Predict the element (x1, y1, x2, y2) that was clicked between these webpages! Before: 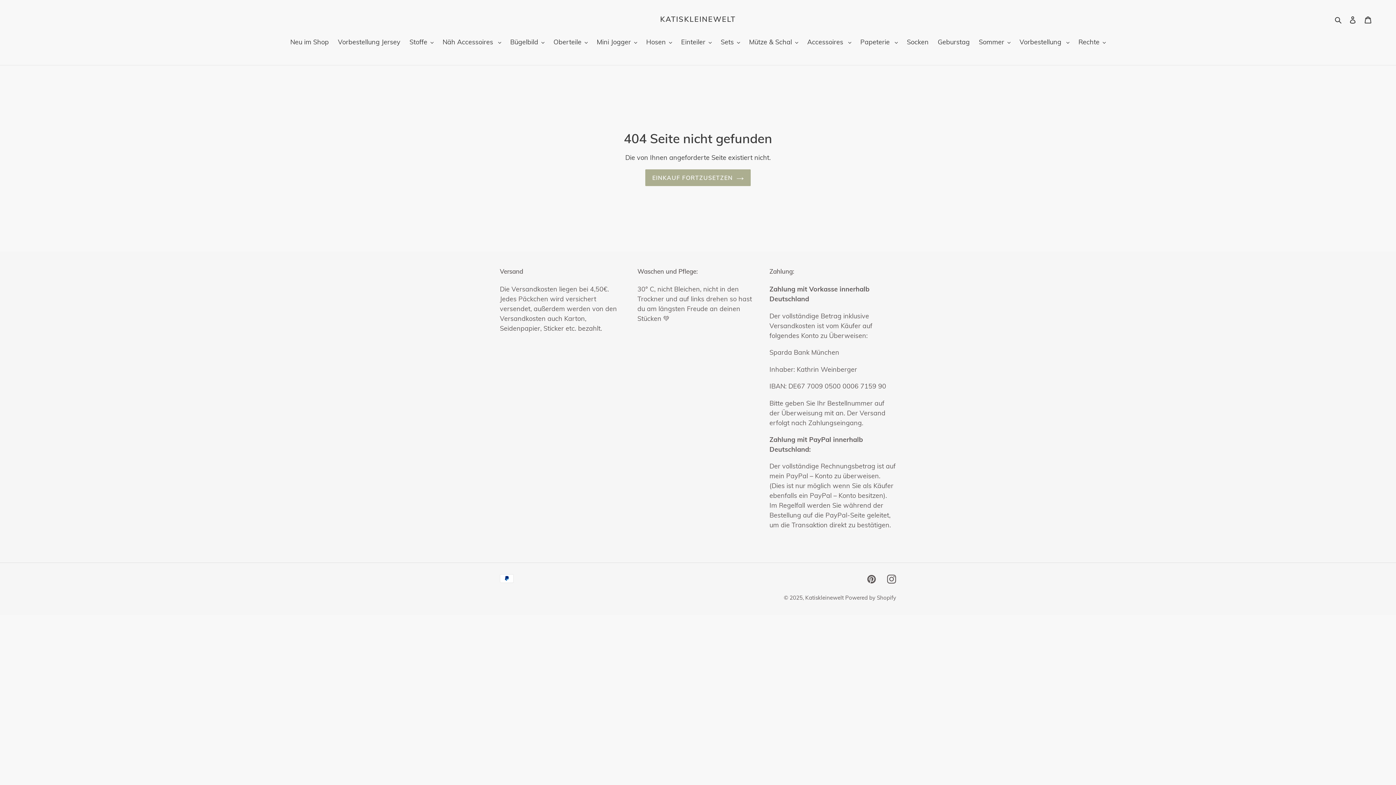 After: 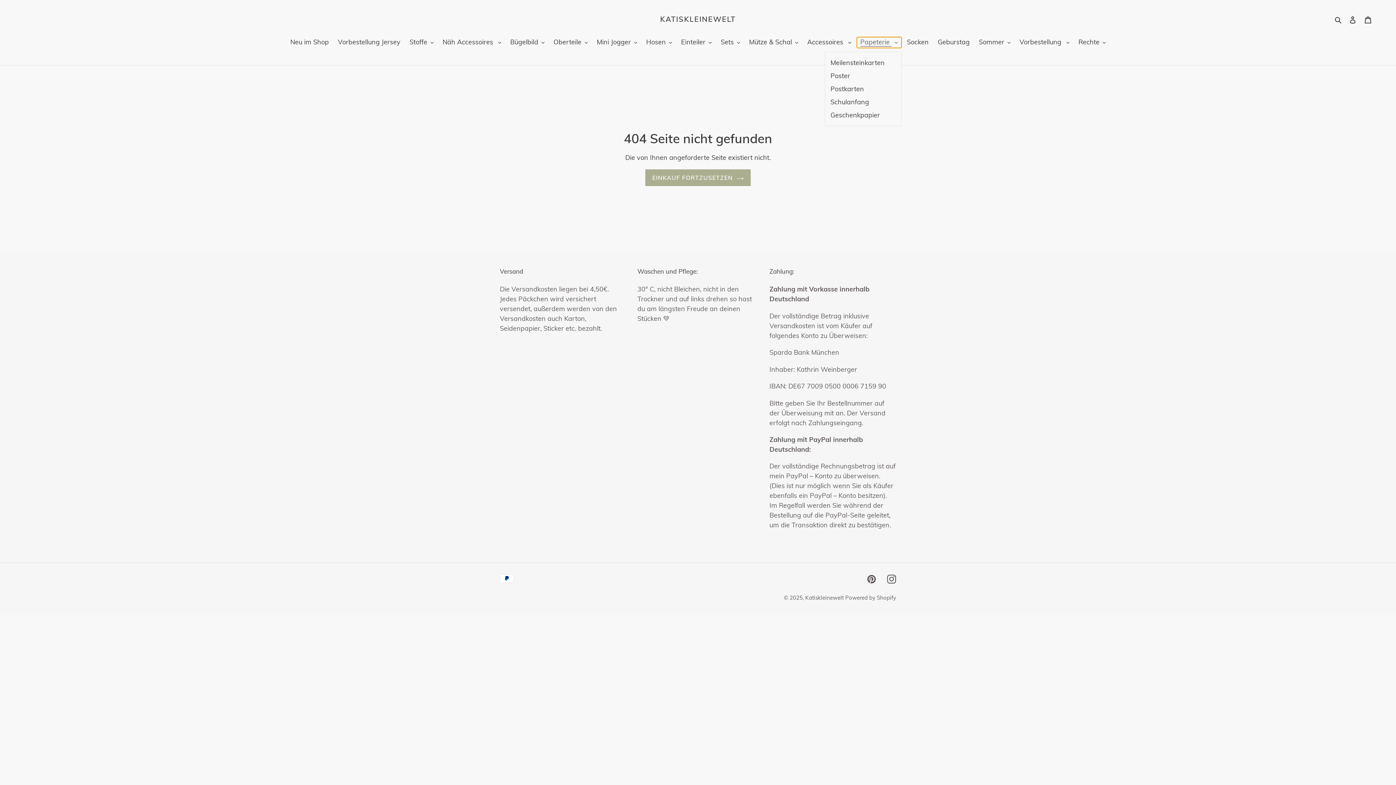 Action: bbox: (856, 37, 901, 48) label: Papeterie 